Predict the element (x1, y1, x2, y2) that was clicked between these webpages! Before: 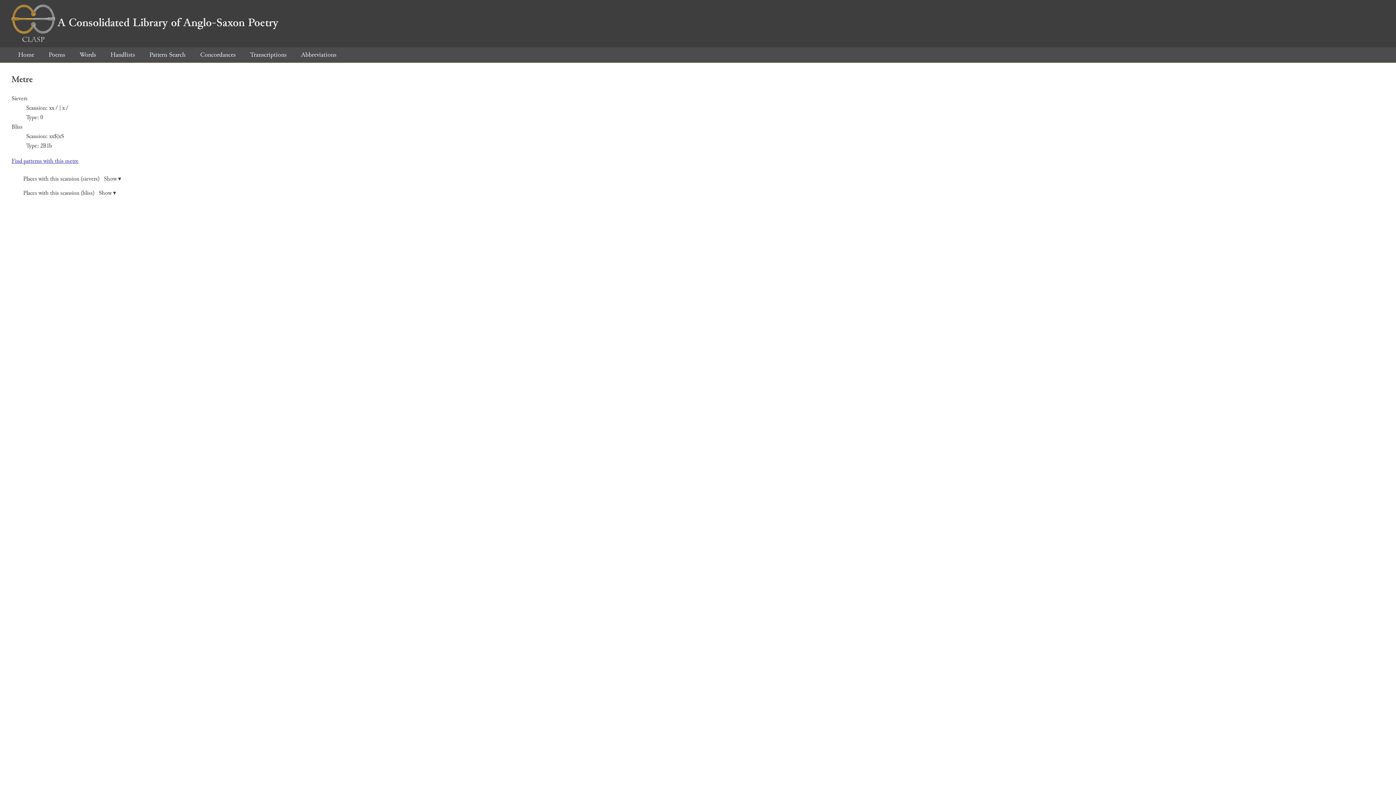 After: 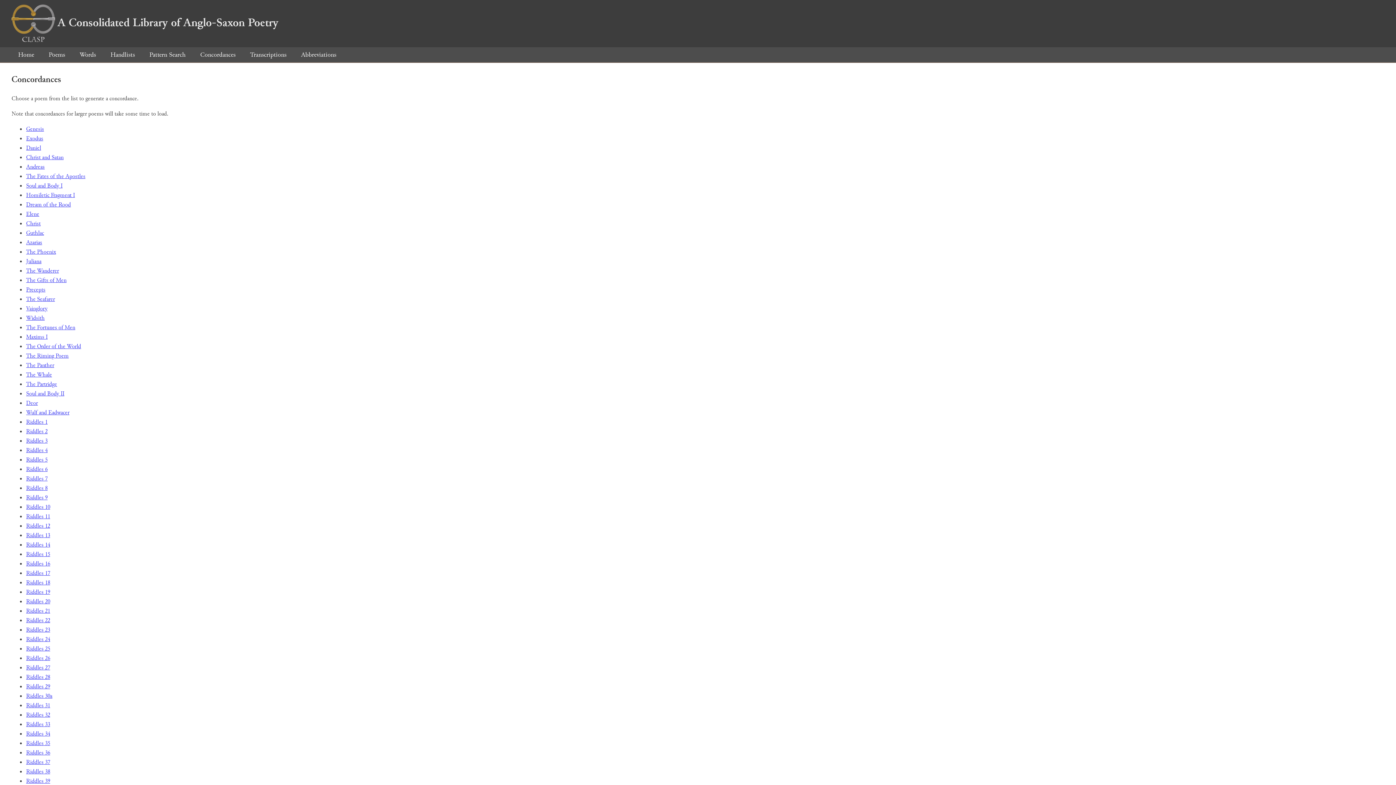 Action: bbox: (193, 50, 242, 59) label: Concordances